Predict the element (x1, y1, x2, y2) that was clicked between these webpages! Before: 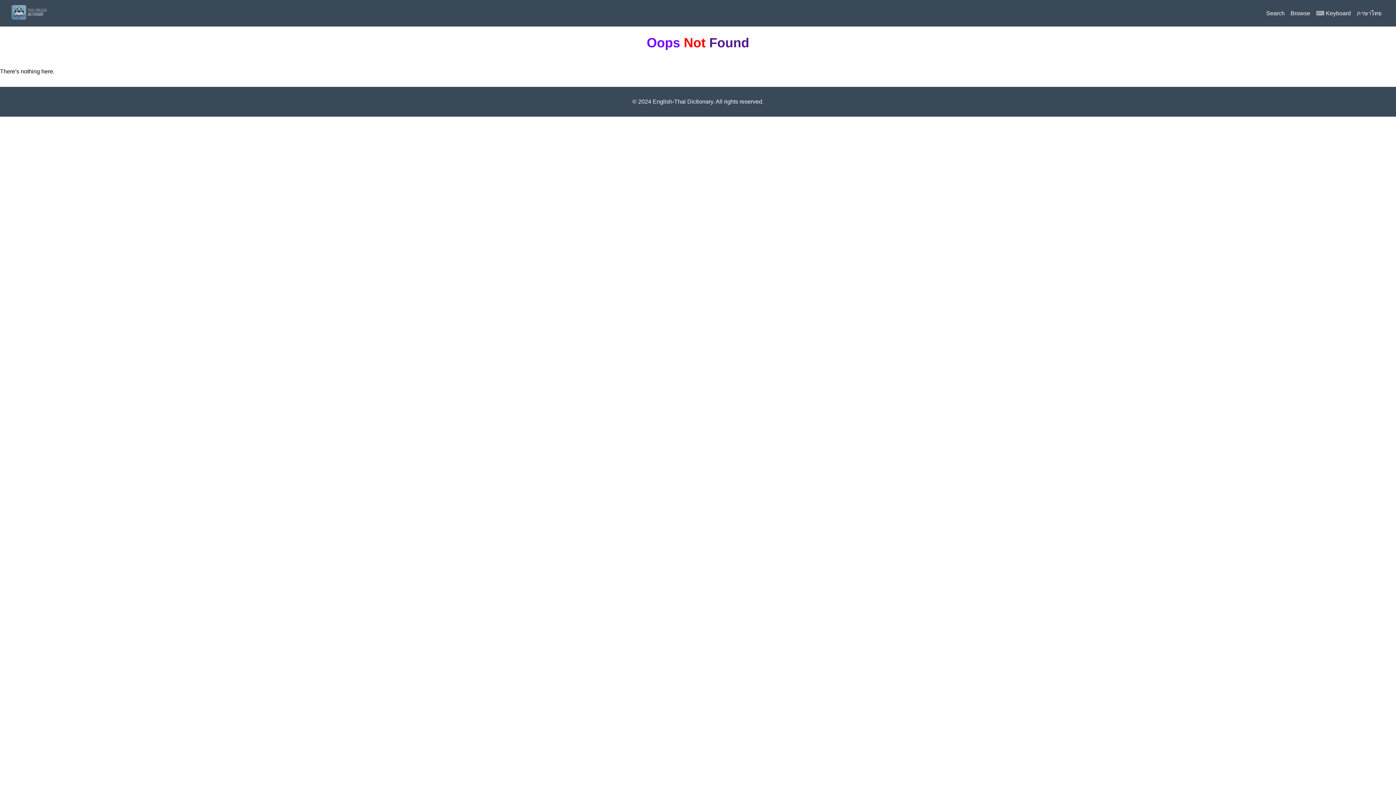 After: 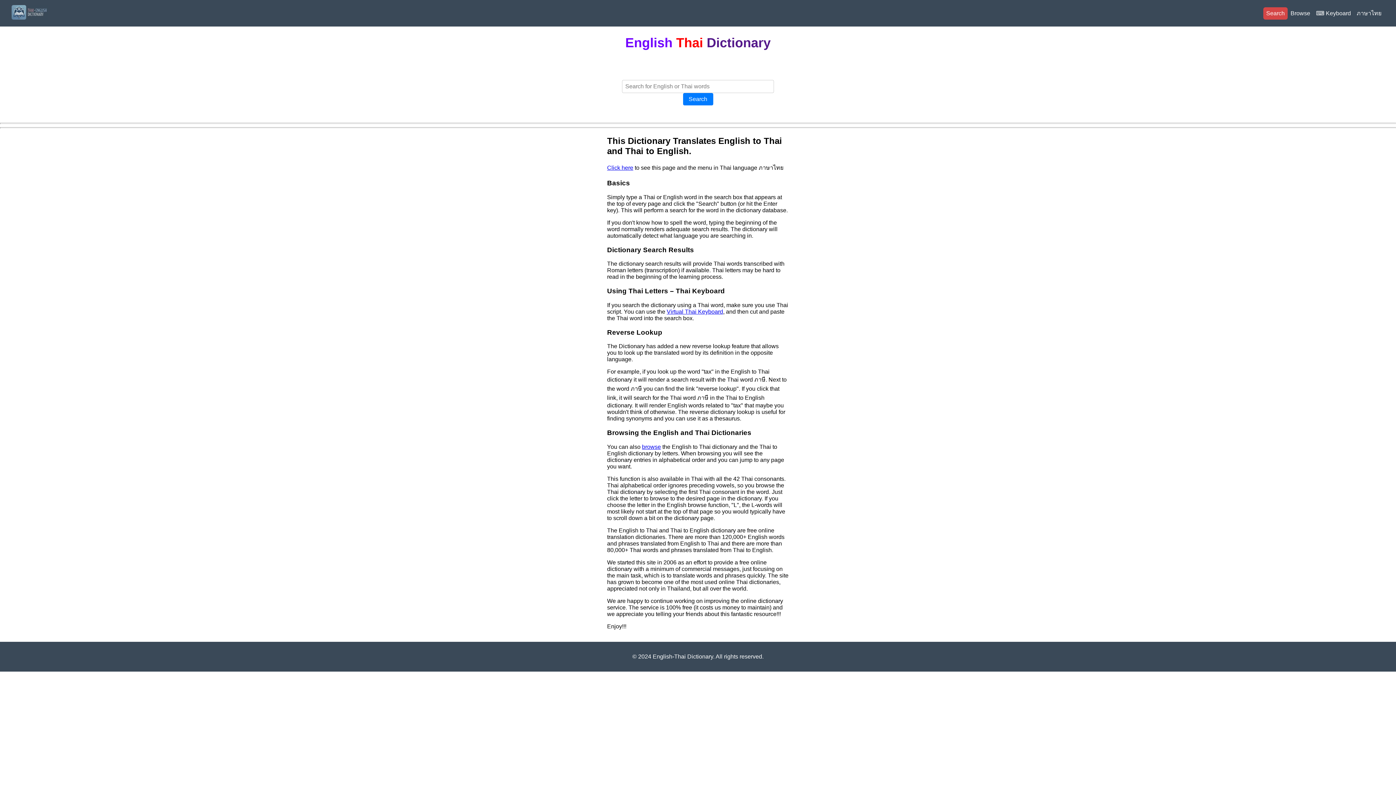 Action: label: Search bbox: (1266, 10, 1285, 16)